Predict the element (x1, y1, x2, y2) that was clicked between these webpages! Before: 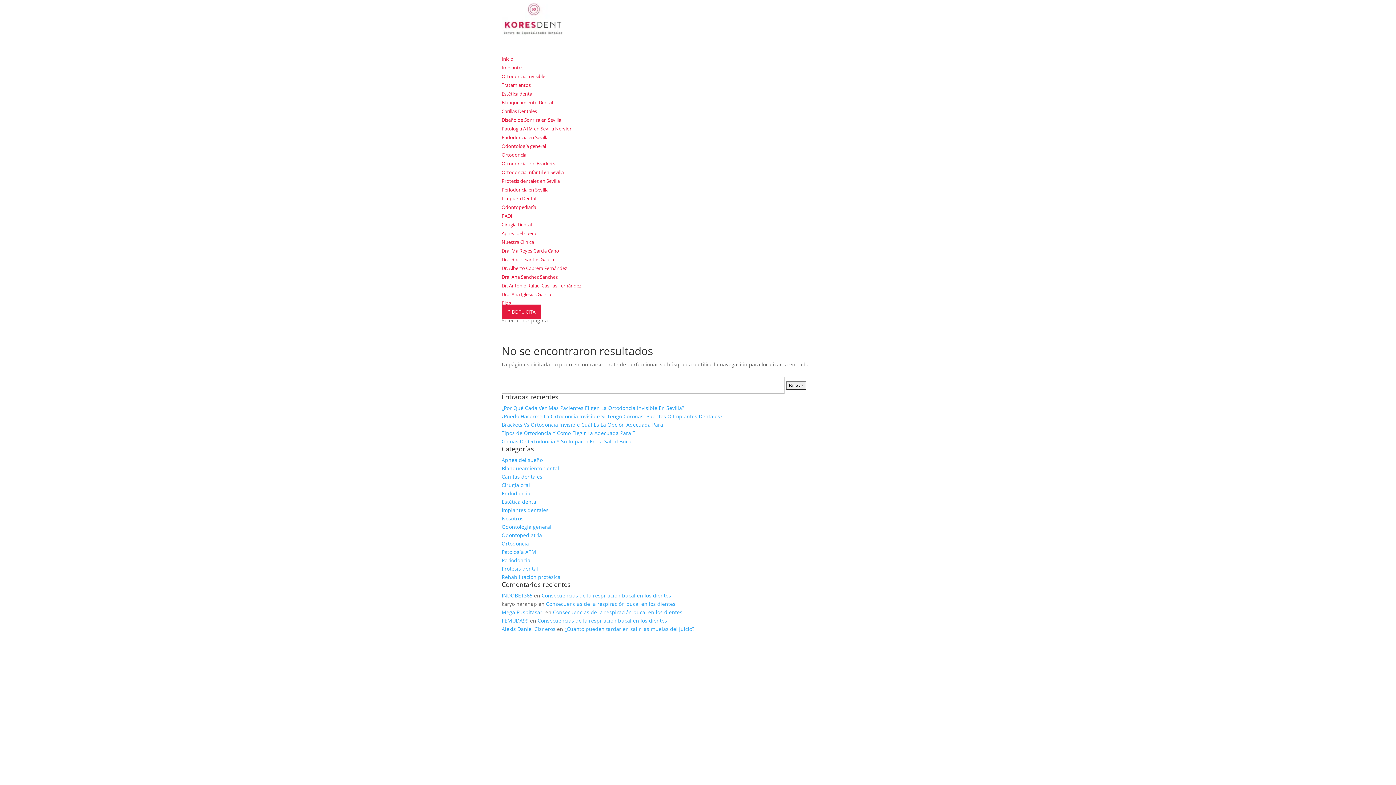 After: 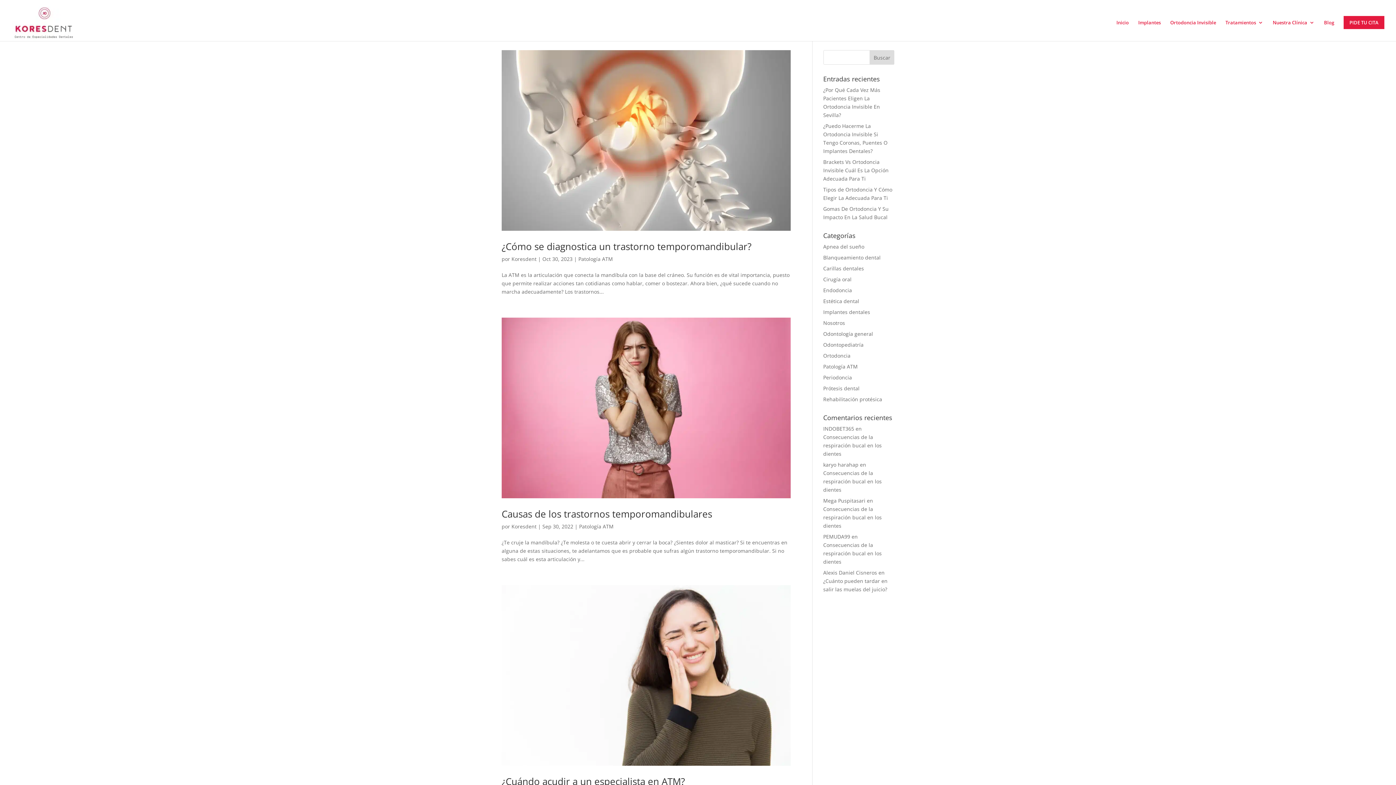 Action: bbox: (501, 548, 536, 555) label: Patología ATM